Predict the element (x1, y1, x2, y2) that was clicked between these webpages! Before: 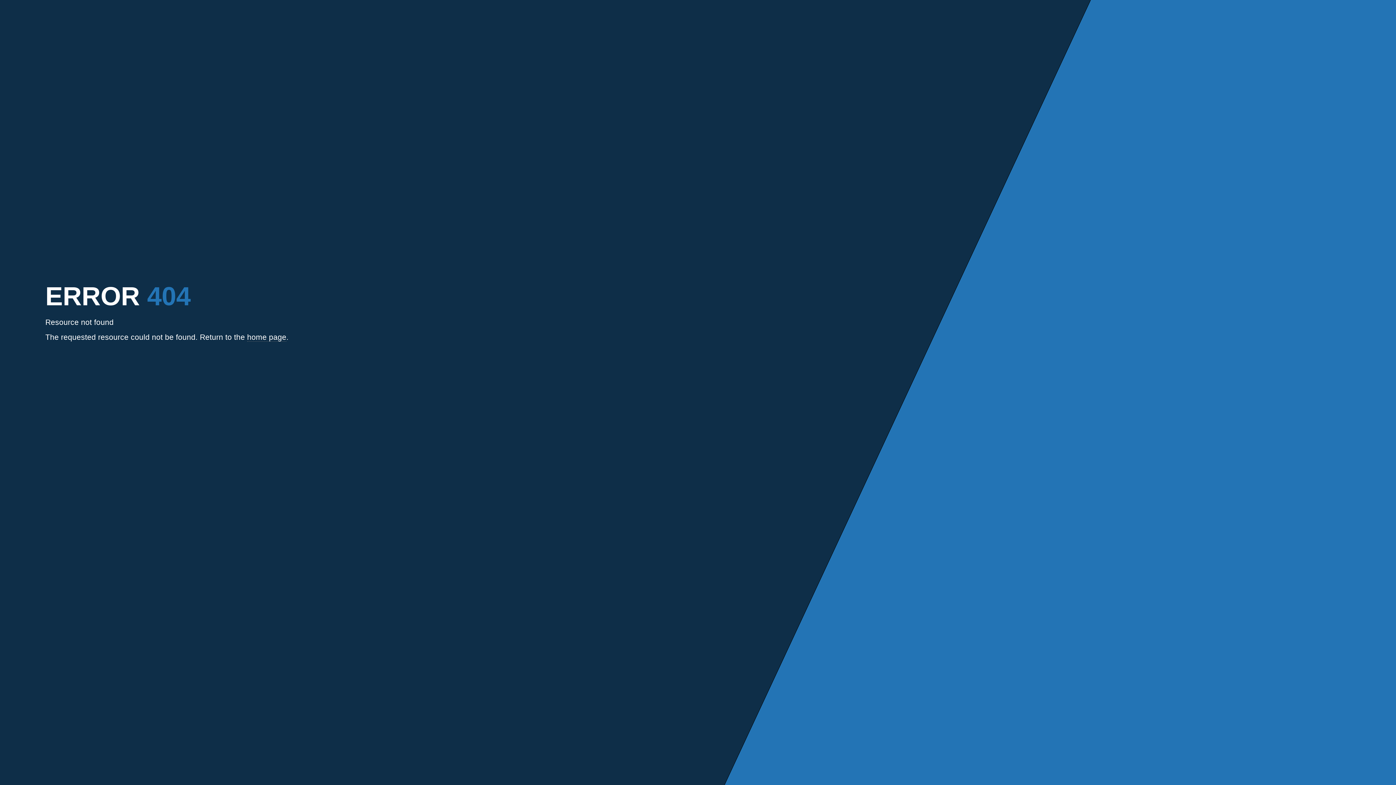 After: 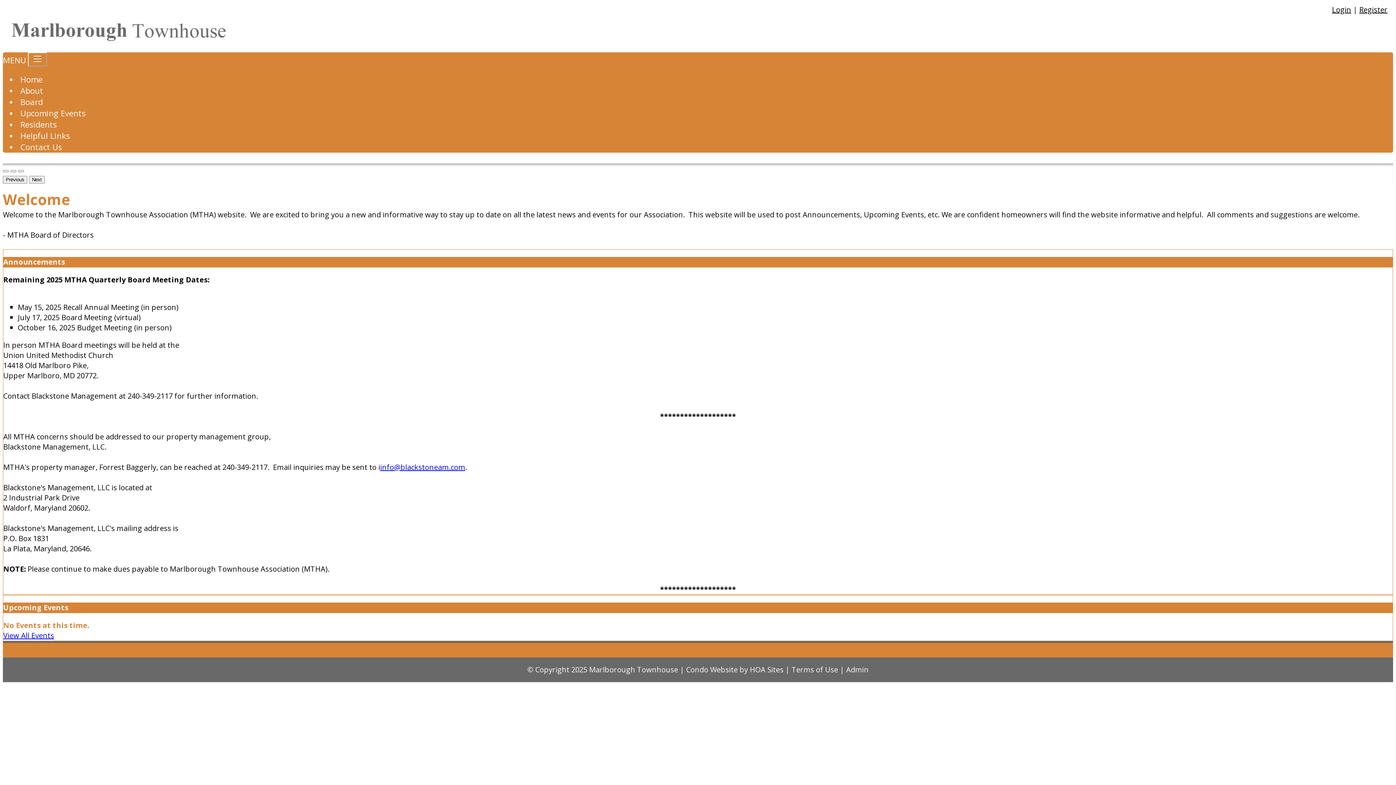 Action: label: home page bbox: (247, 333, 286, 341)